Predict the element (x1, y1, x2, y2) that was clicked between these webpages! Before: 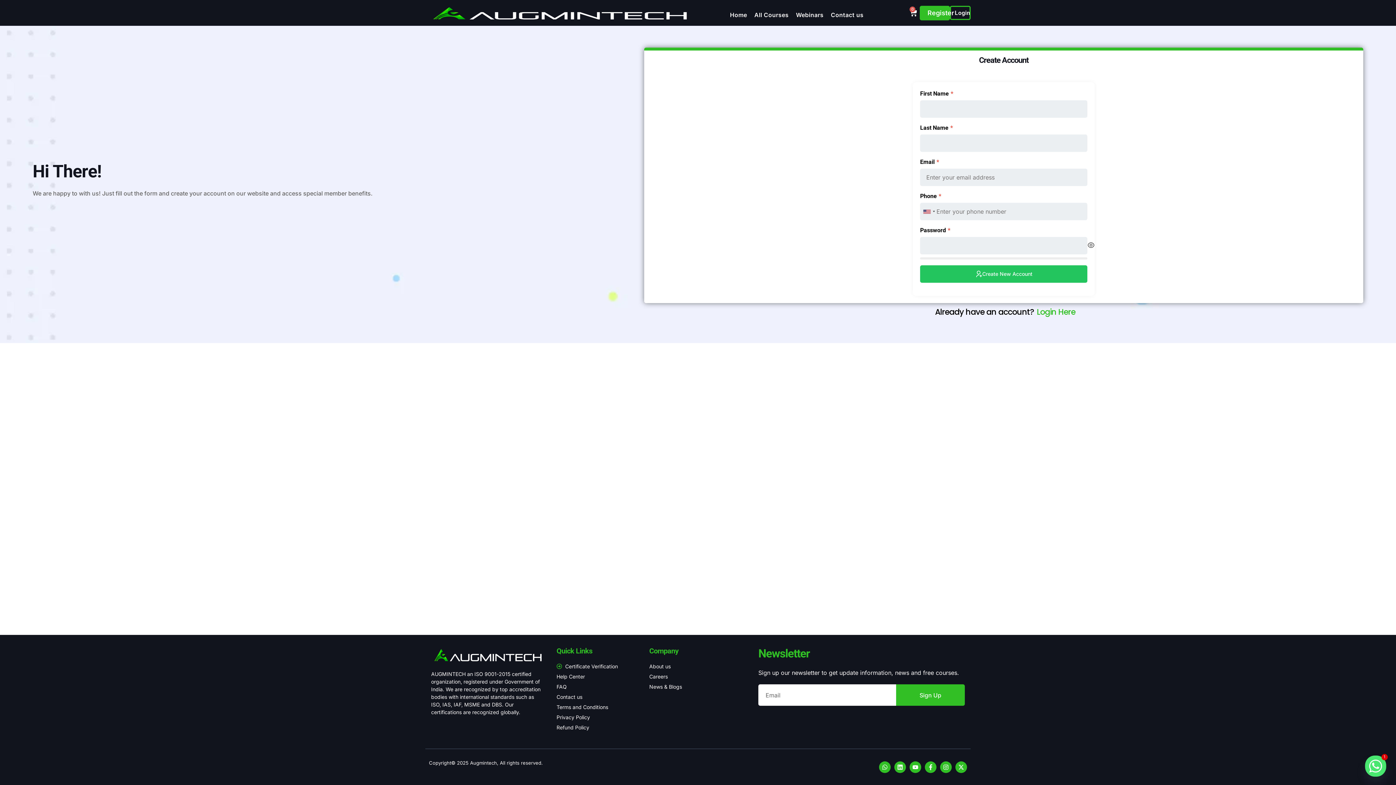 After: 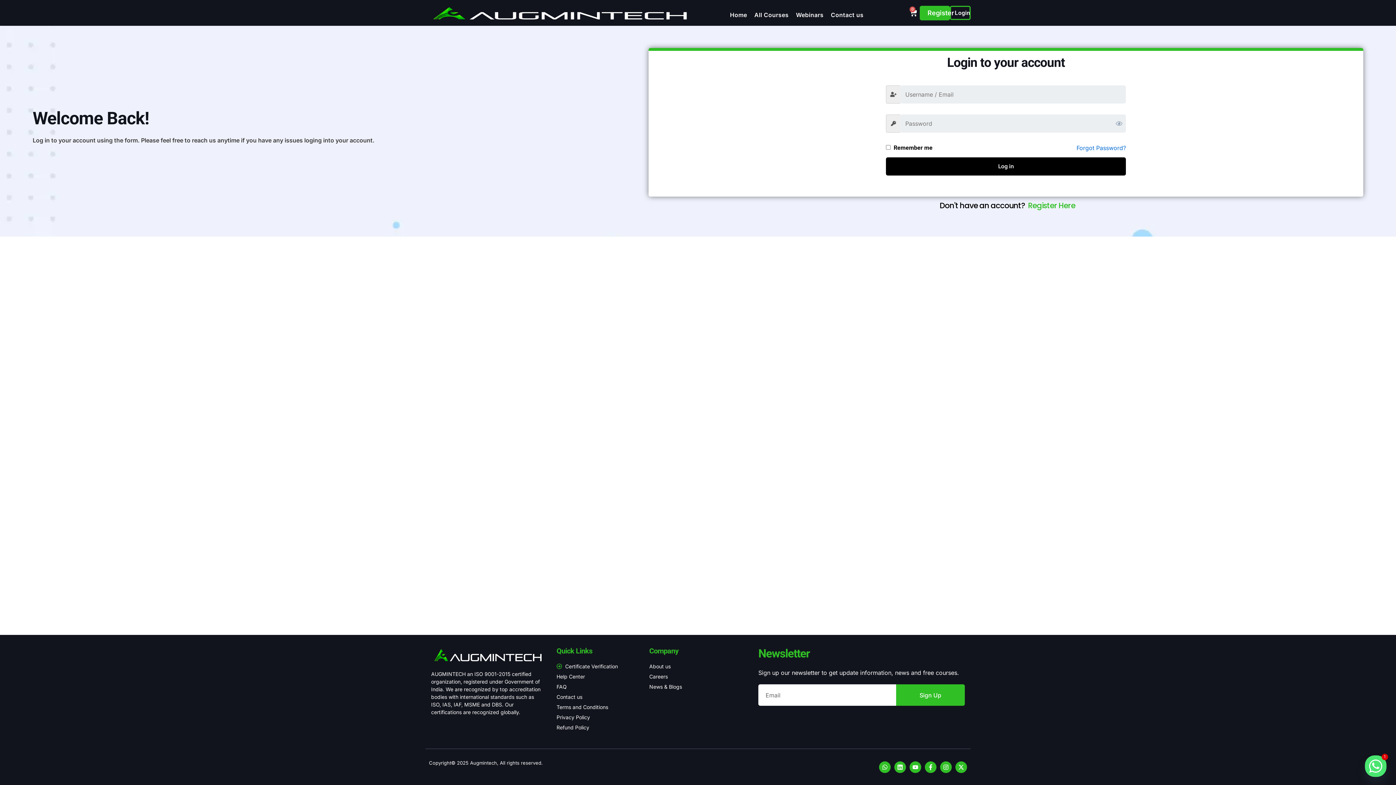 Action: bbox: (1037, 306, 1075, 317) label: Login Here